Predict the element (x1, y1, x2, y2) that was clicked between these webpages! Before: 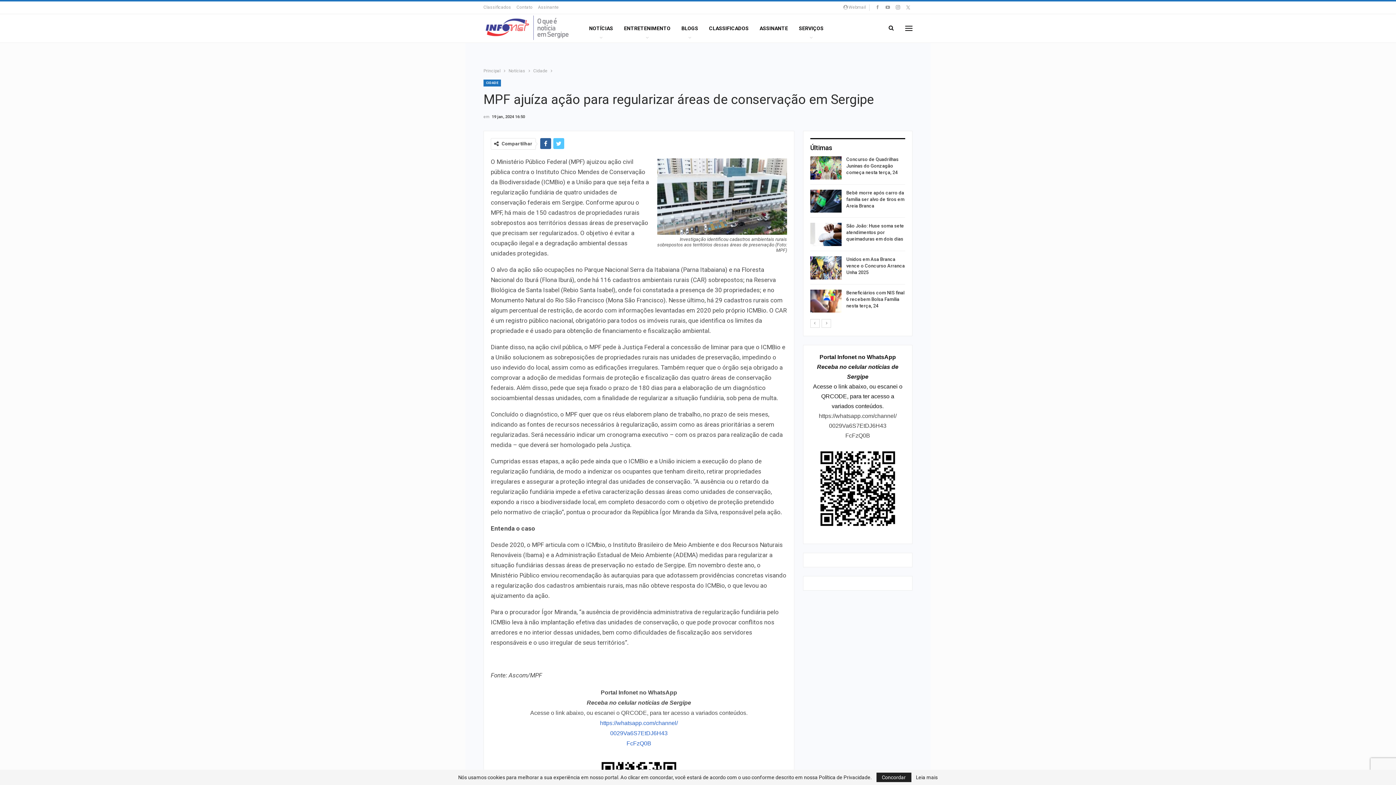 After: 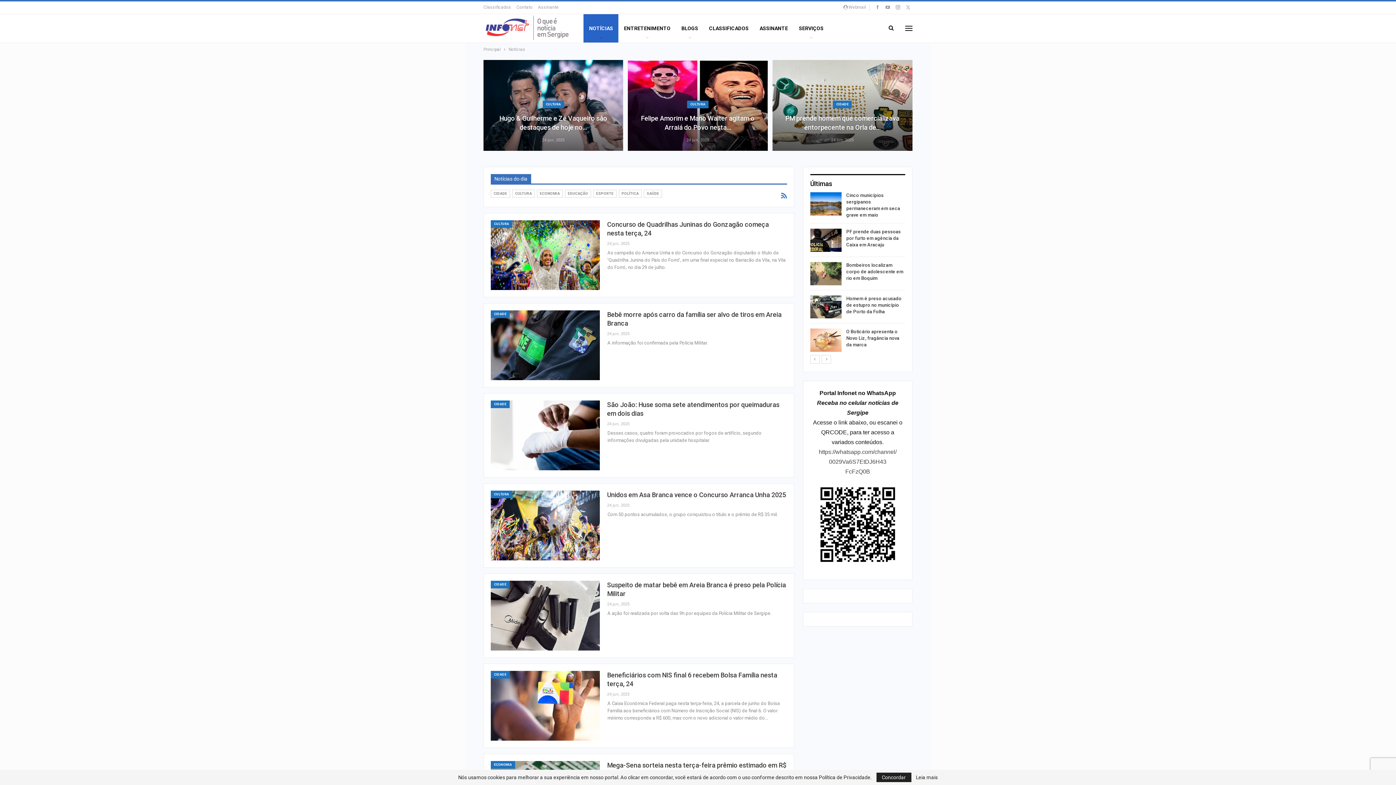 Action: label: Últimas bbox: (810, 144, 832, 151)